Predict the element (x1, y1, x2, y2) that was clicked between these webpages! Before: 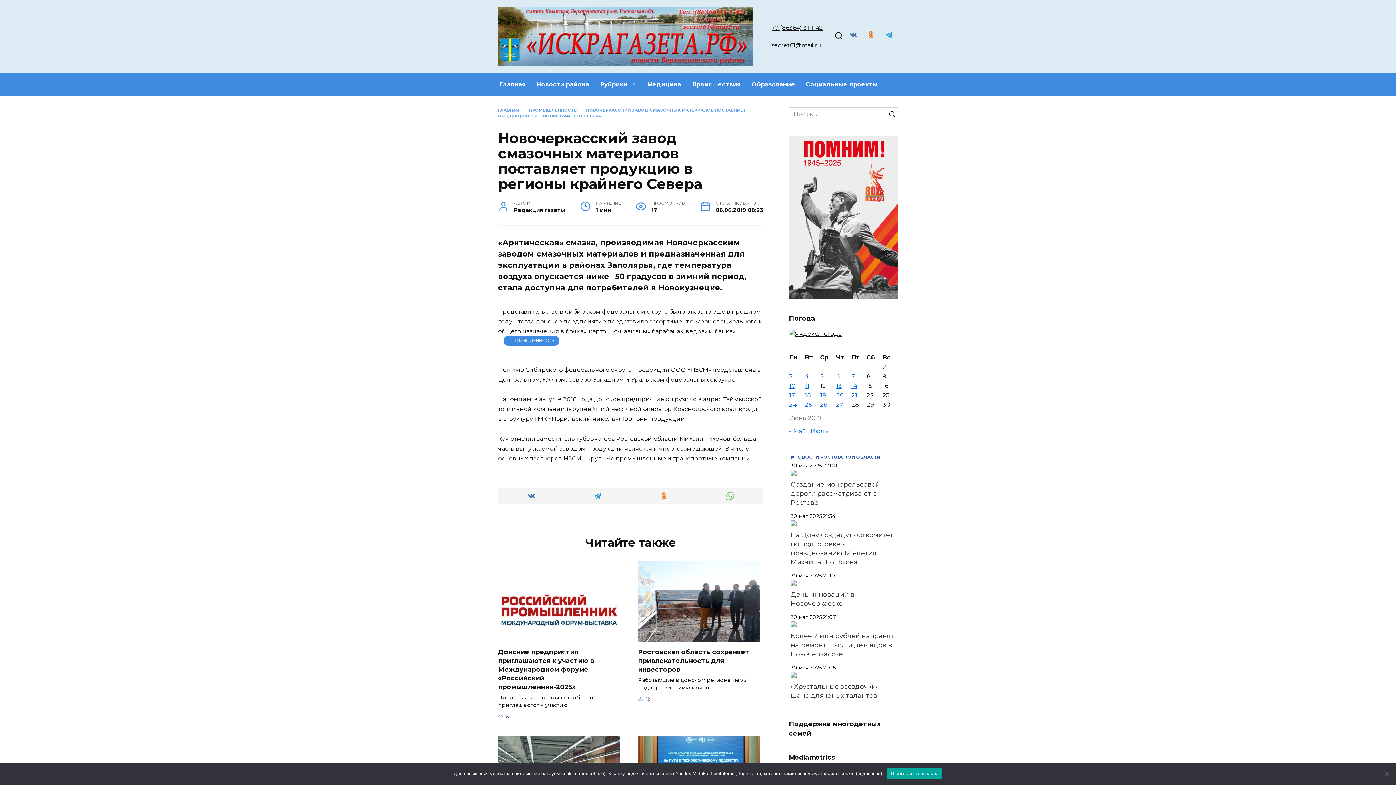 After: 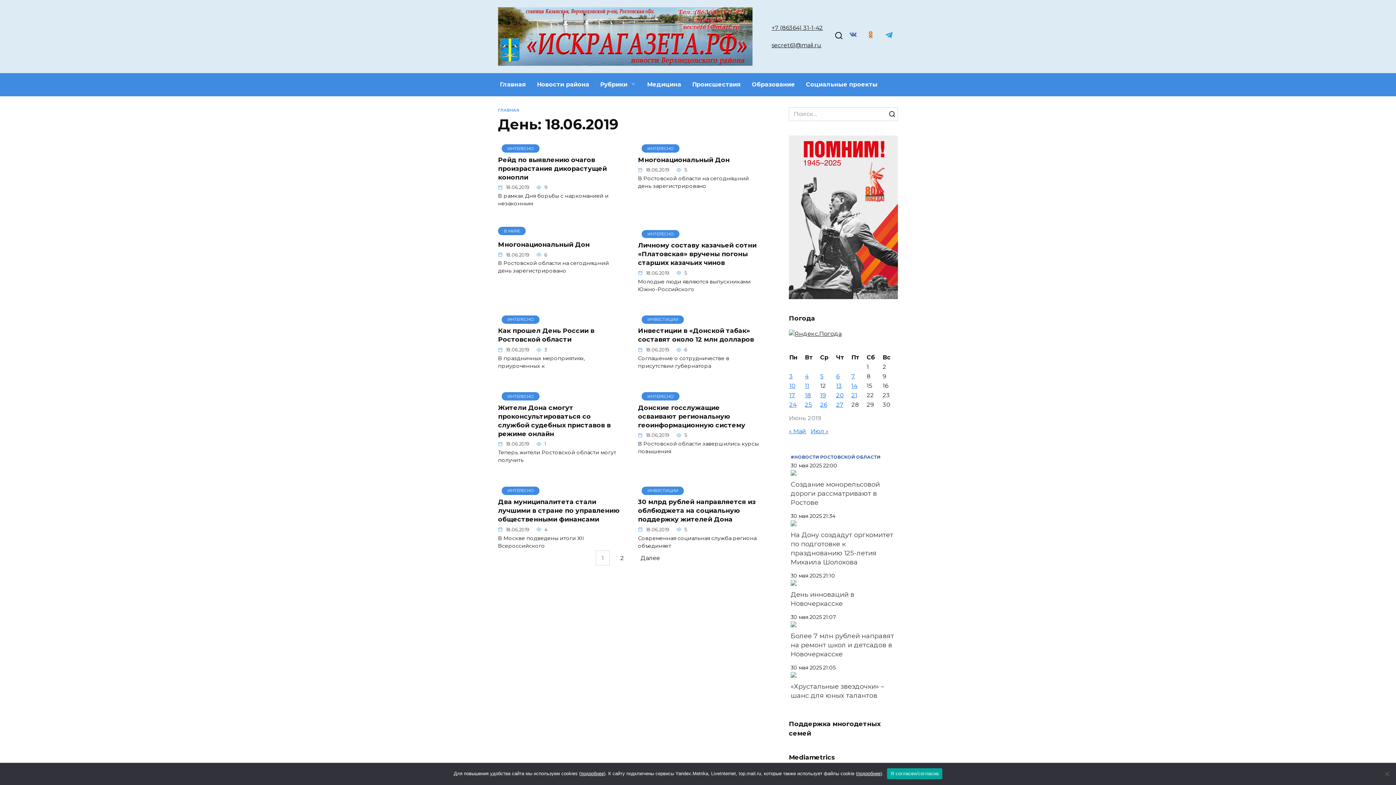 Action: label: Записи, опубликованные 18.06.2019 bbox: (805, 391, 811, 398)